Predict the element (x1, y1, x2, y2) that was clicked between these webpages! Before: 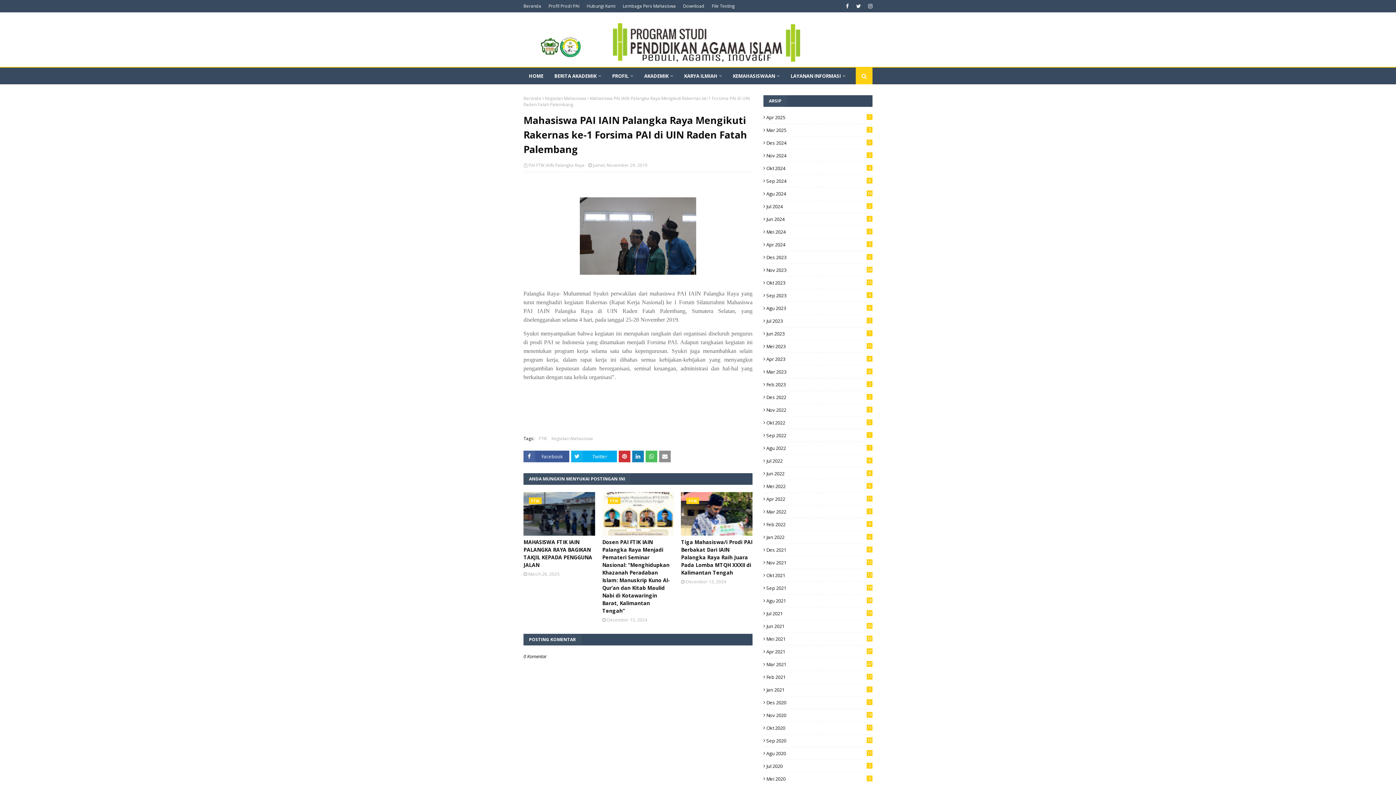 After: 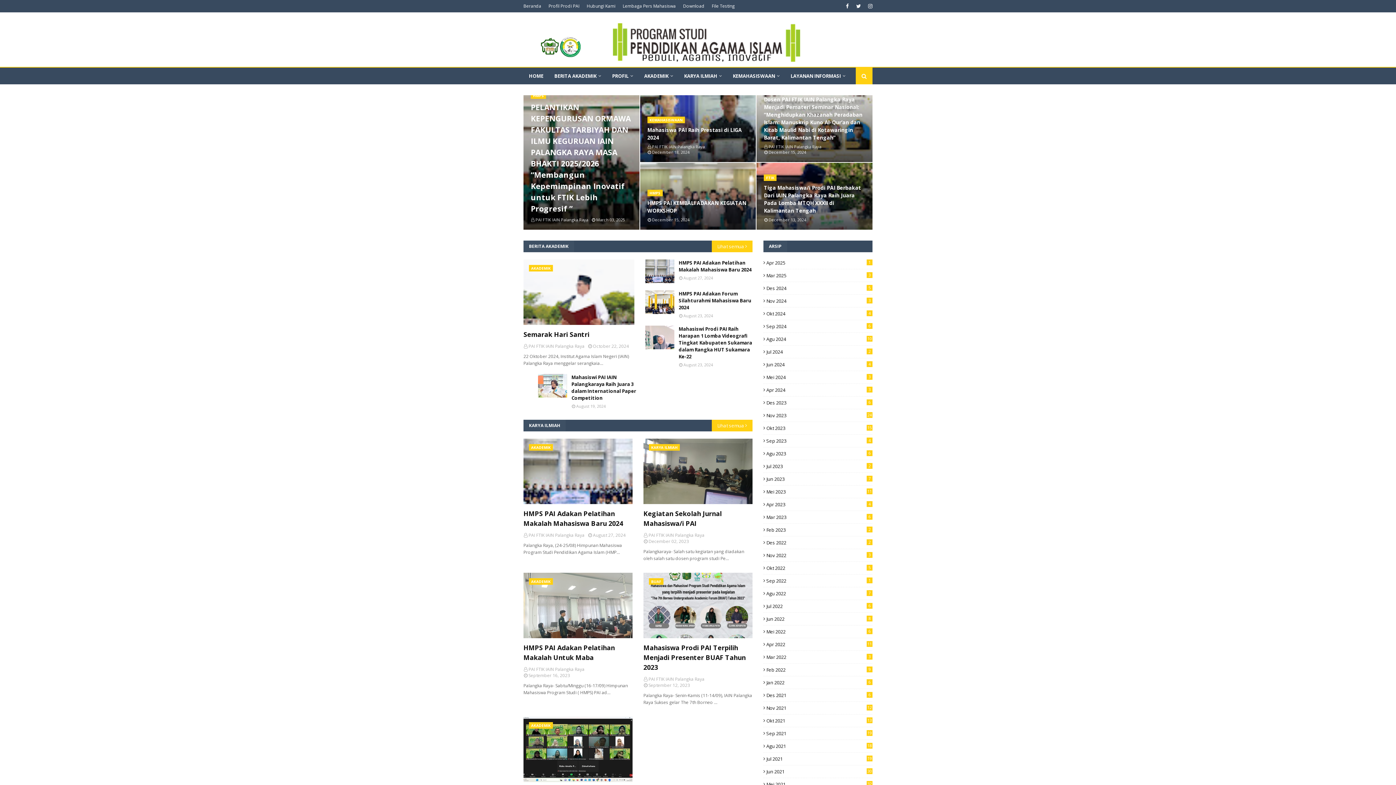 Action: label: Beranda bbox: (523, 0, 543, 12)